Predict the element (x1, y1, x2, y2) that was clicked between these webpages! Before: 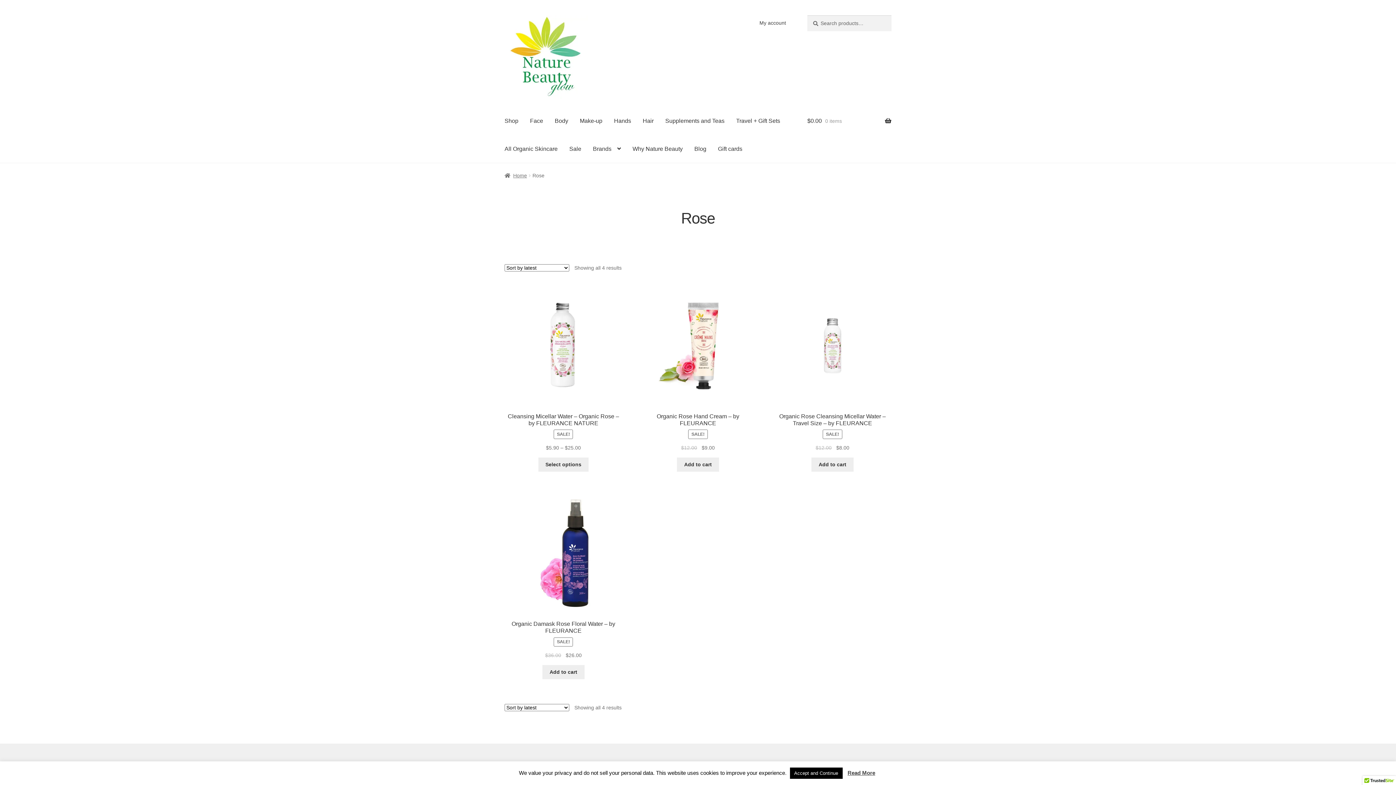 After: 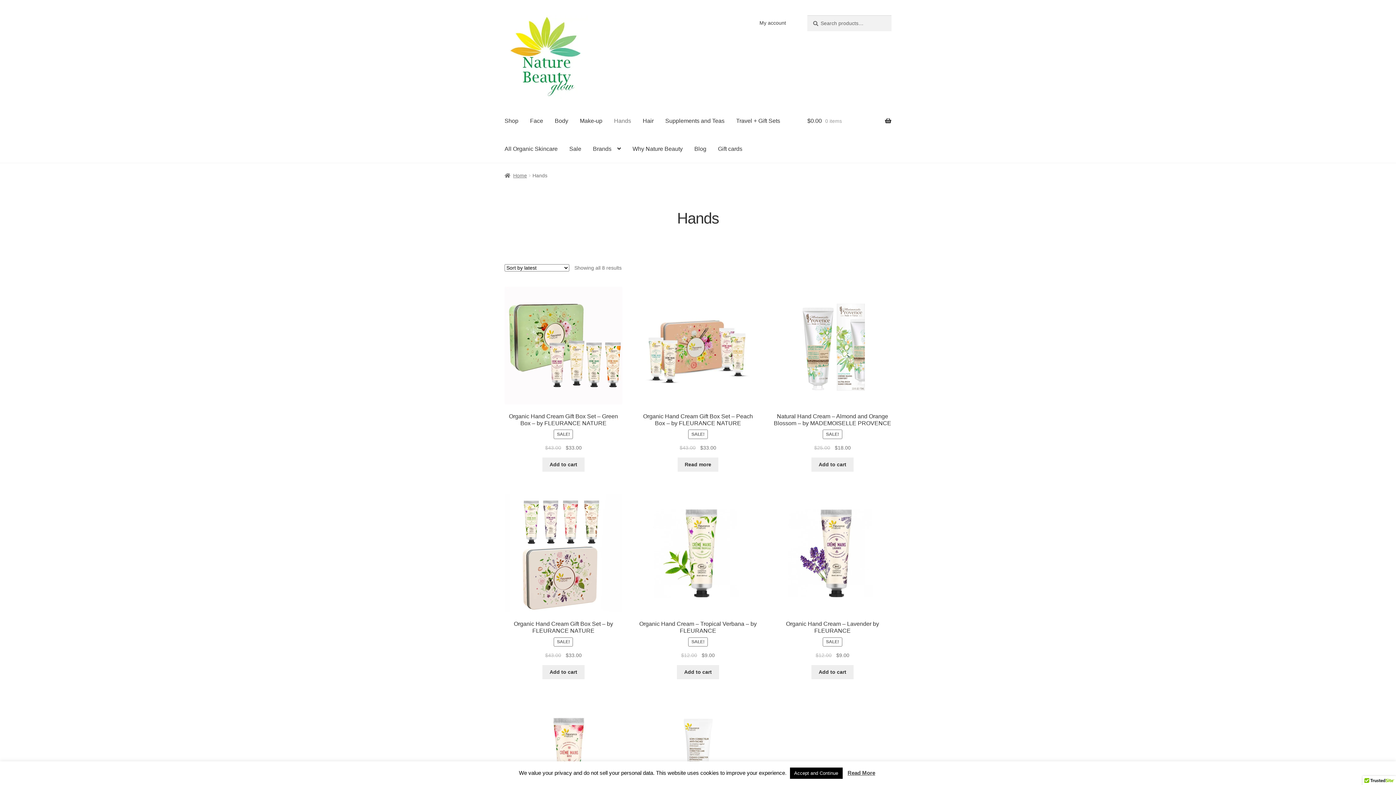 Action: bbox: (608, 107, 637, 135) label: Hands